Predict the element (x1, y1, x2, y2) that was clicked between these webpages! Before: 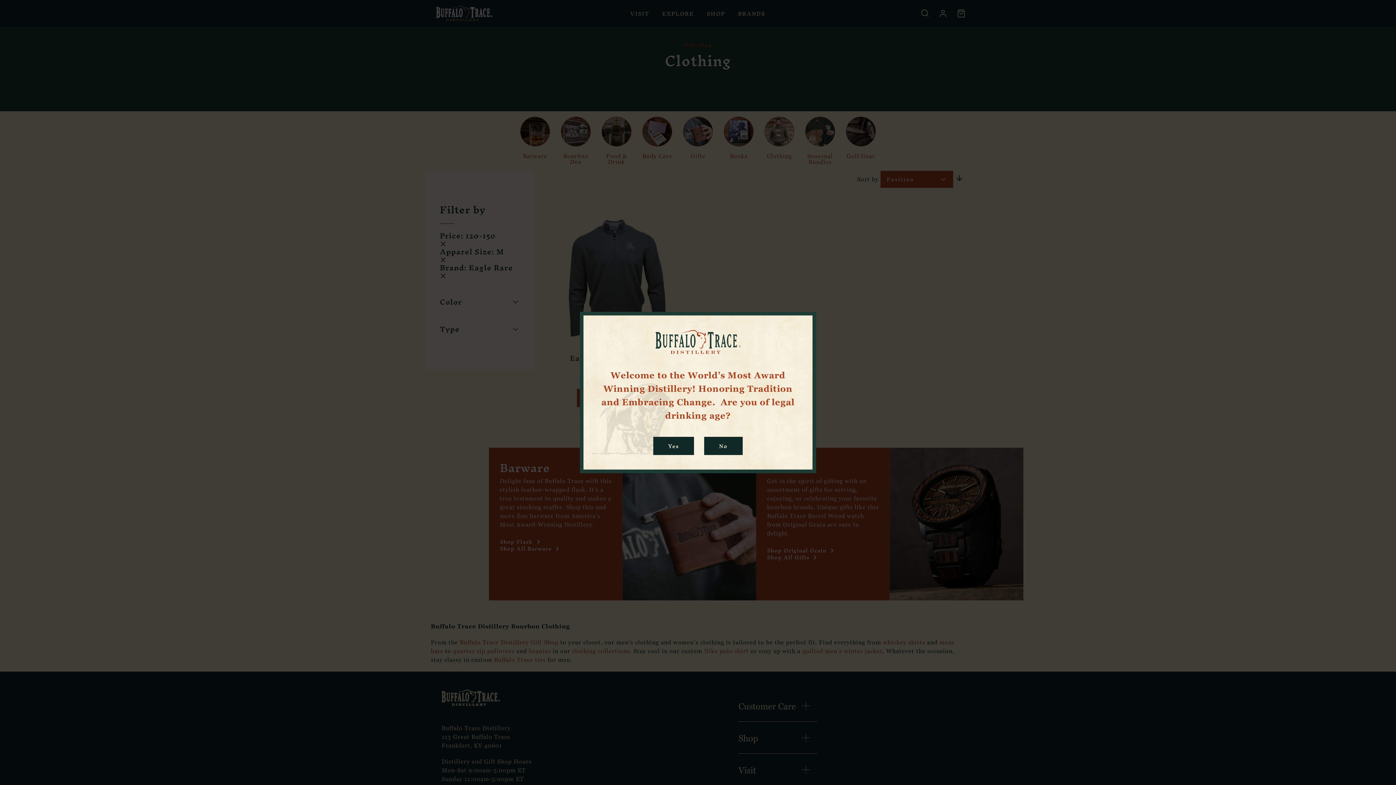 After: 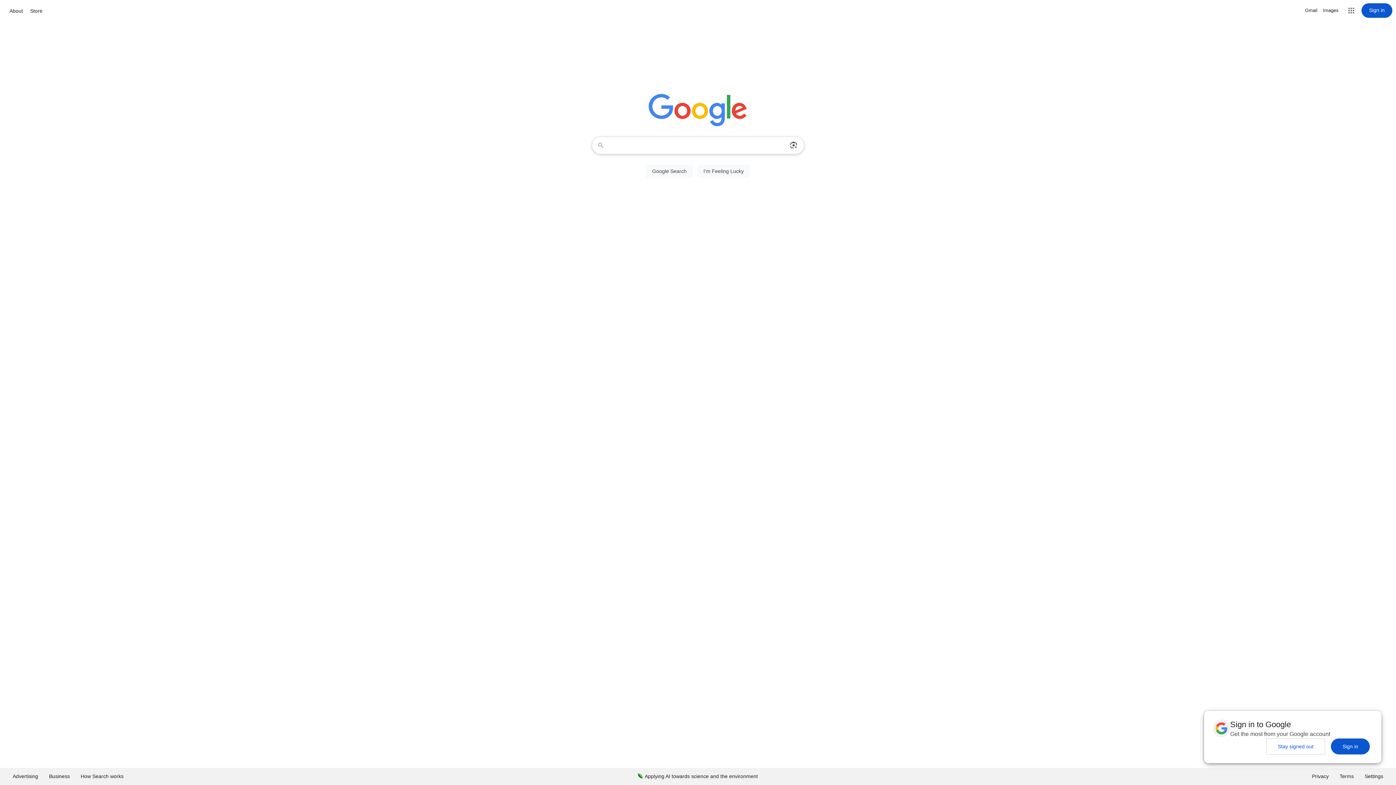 Action: bbox: (704, 436, 742, 455) label: No